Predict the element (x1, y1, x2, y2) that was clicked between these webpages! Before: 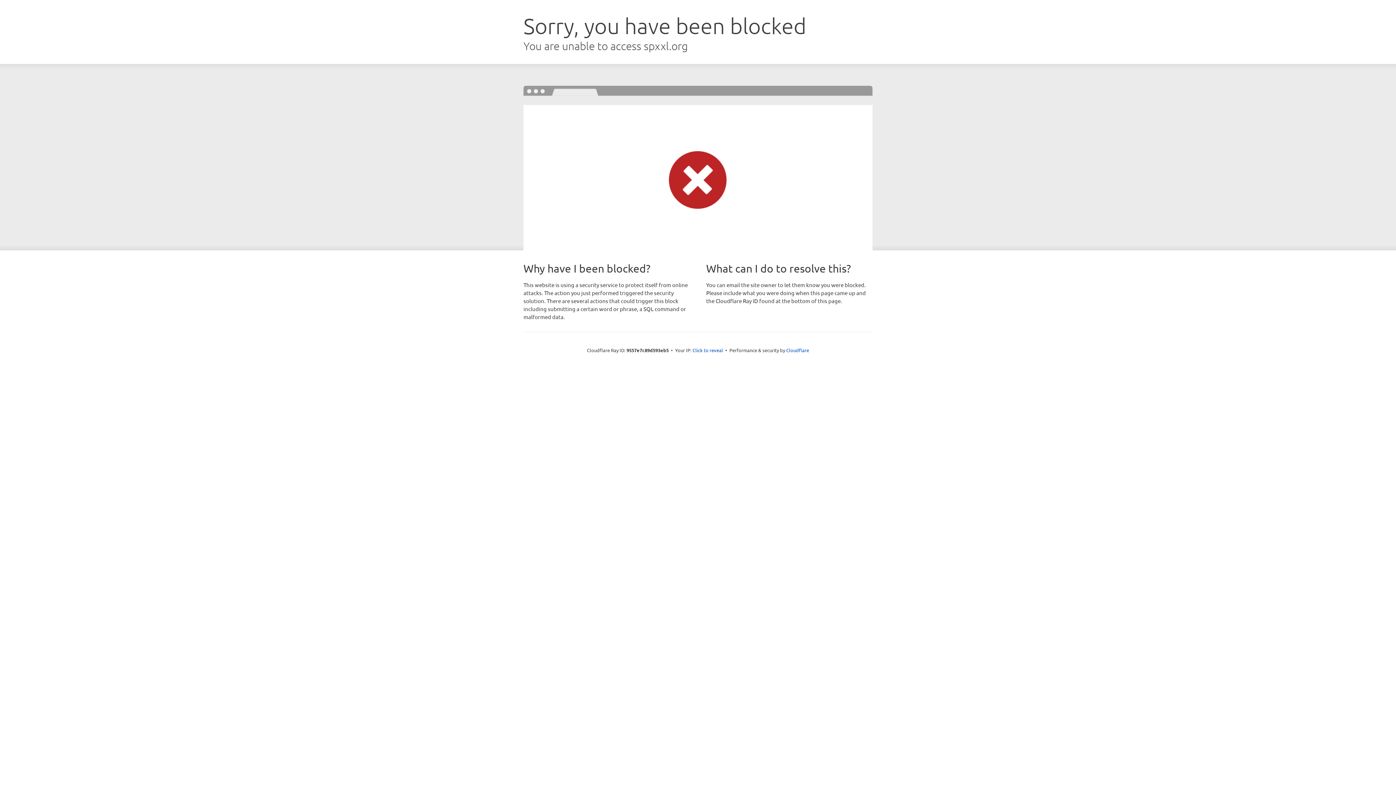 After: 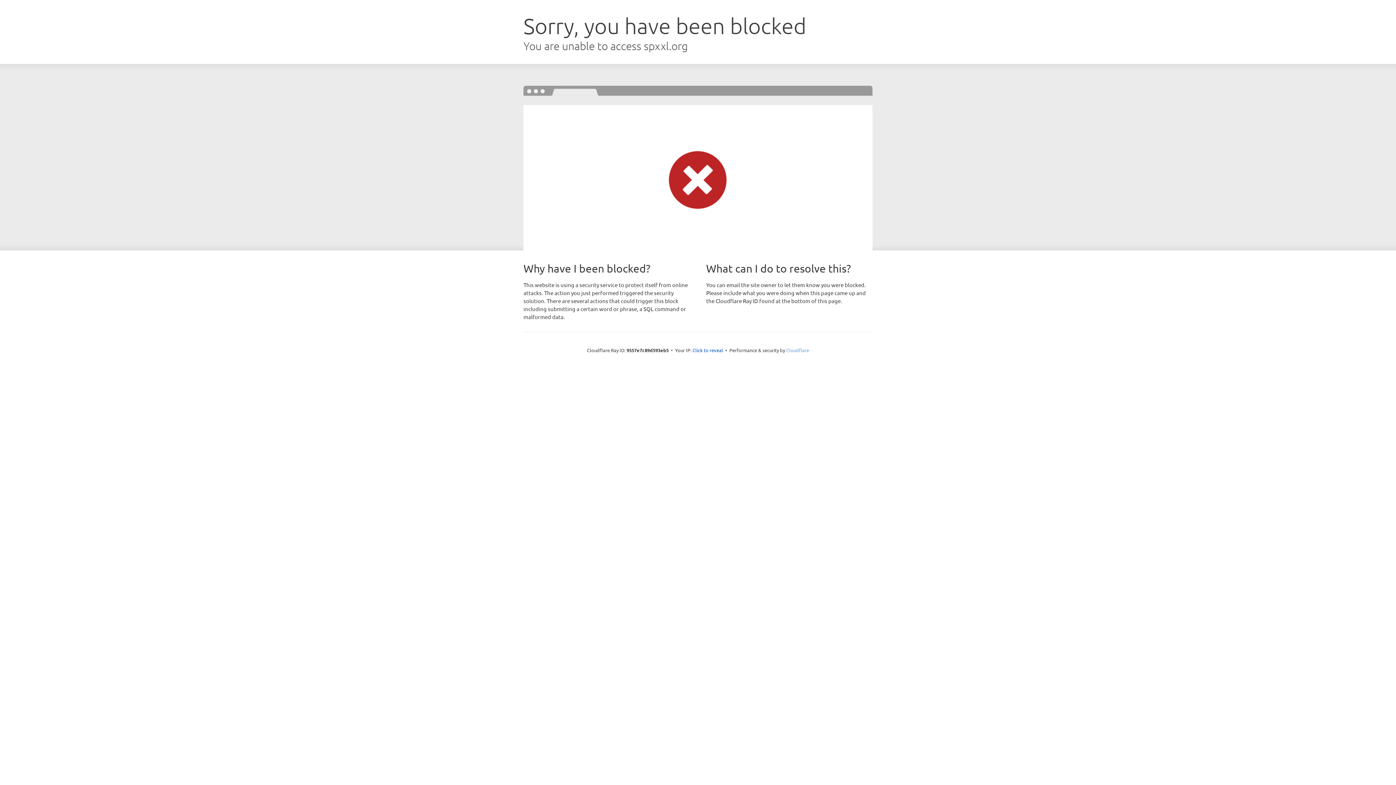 Action: label: Cloudflare bbox: (786, 347, 809, 353)